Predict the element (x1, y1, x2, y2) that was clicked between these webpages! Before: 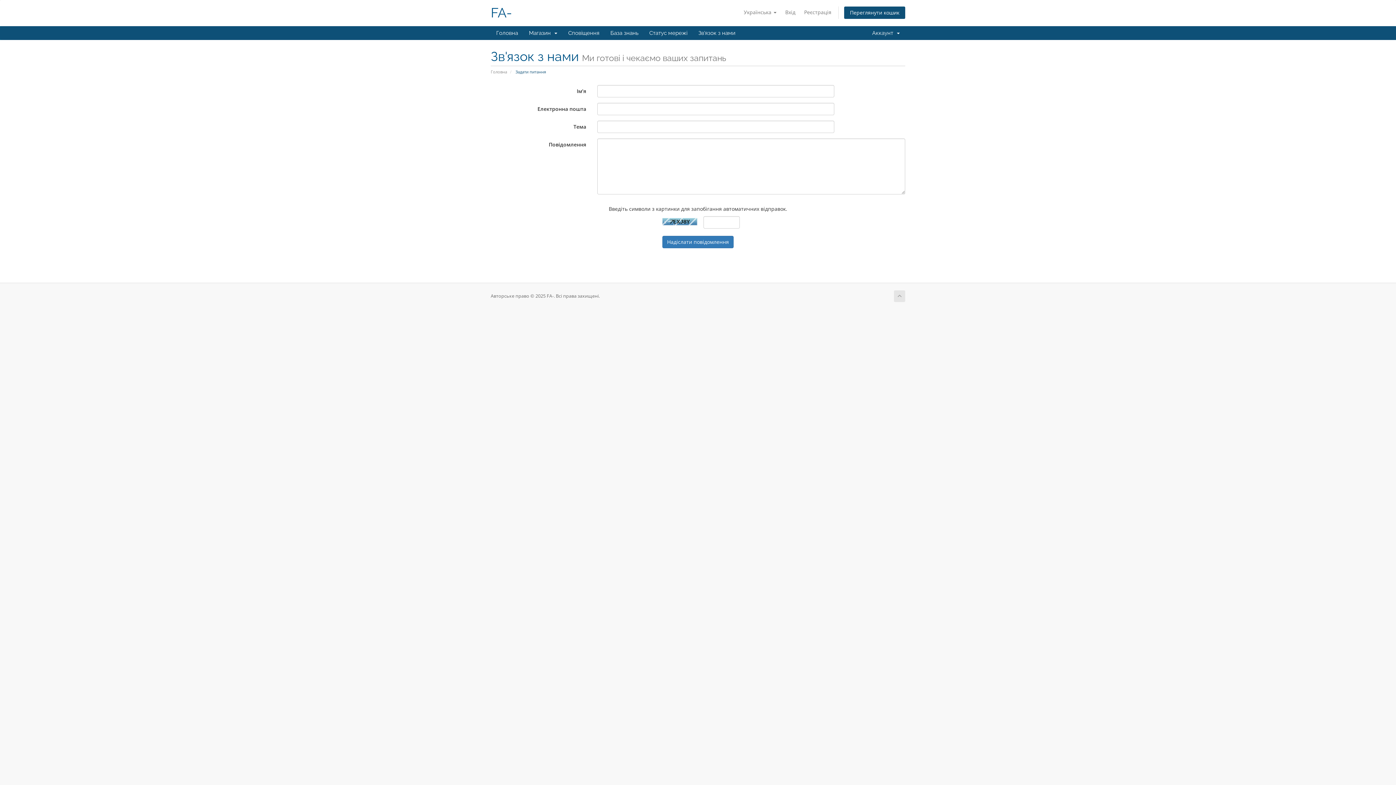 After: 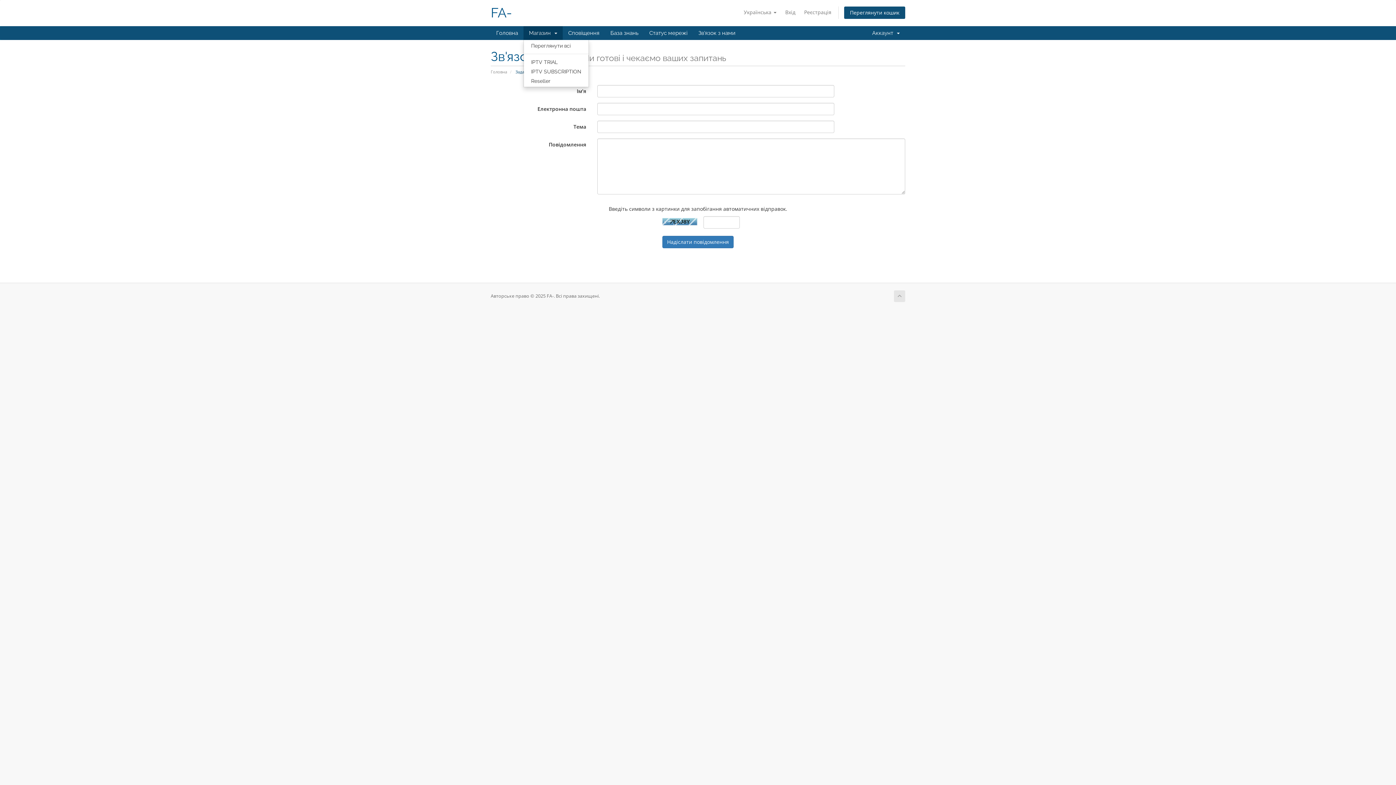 Action: bbox: (523, 26, 562, 40) label: Магазин  